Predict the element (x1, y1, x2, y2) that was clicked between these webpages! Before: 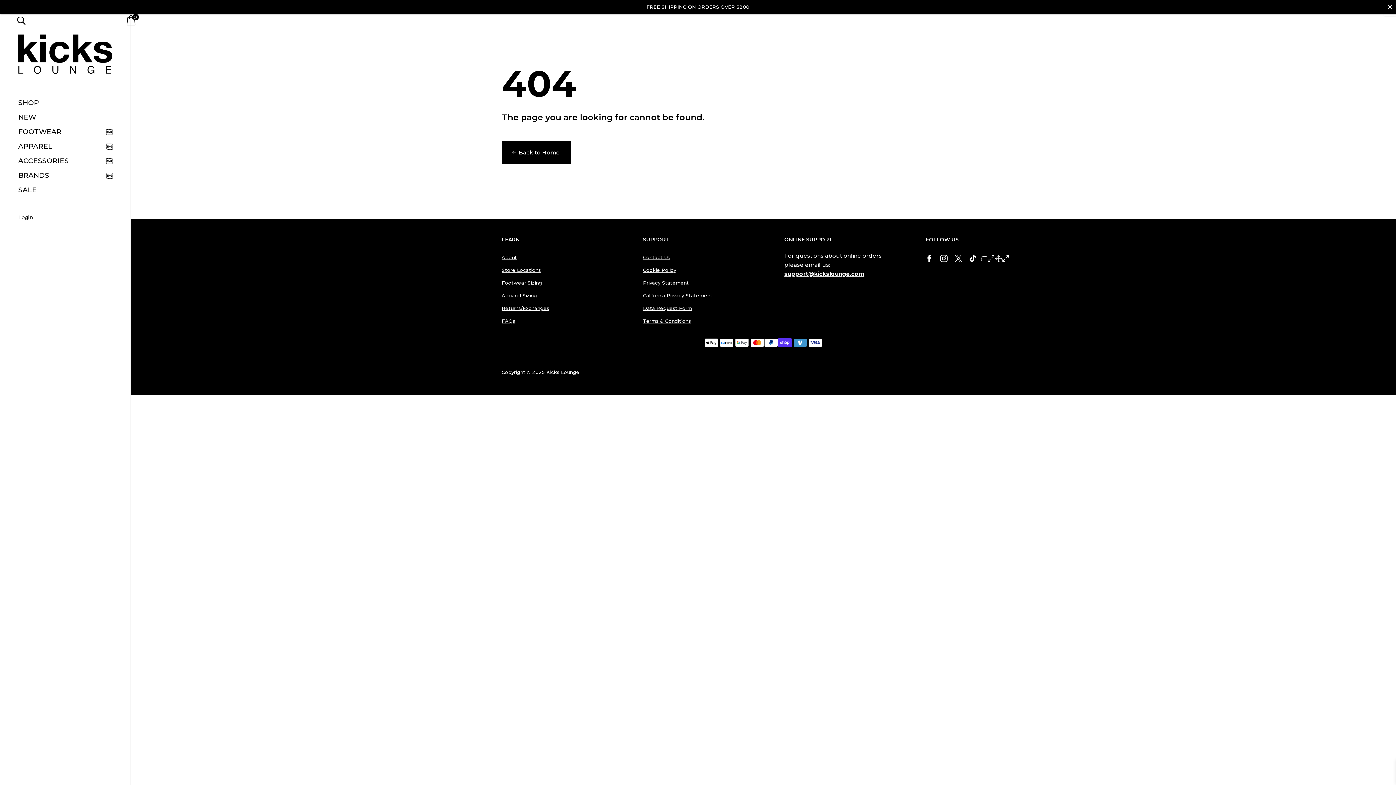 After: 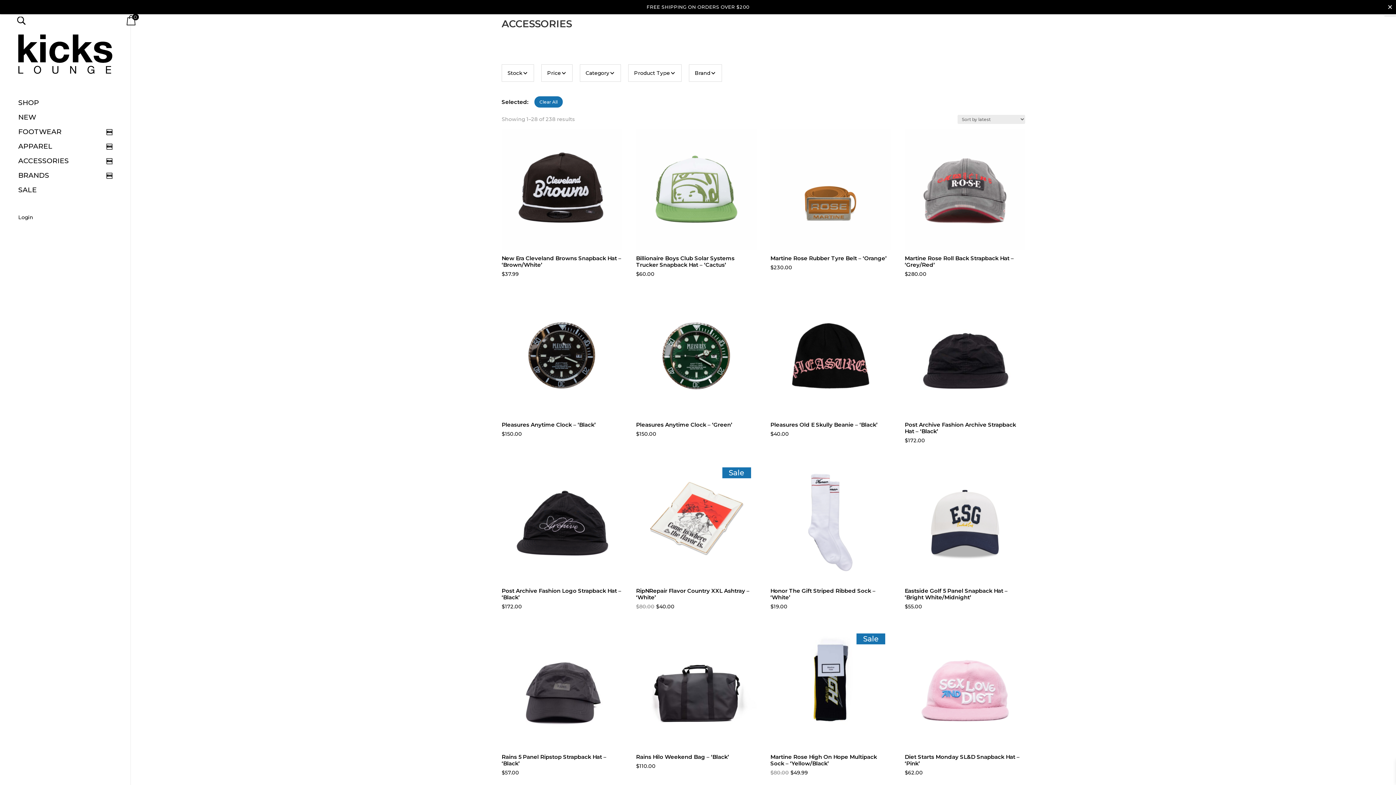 Action: bbox: (18, 153, 68, 168) label: ACCESSORIES